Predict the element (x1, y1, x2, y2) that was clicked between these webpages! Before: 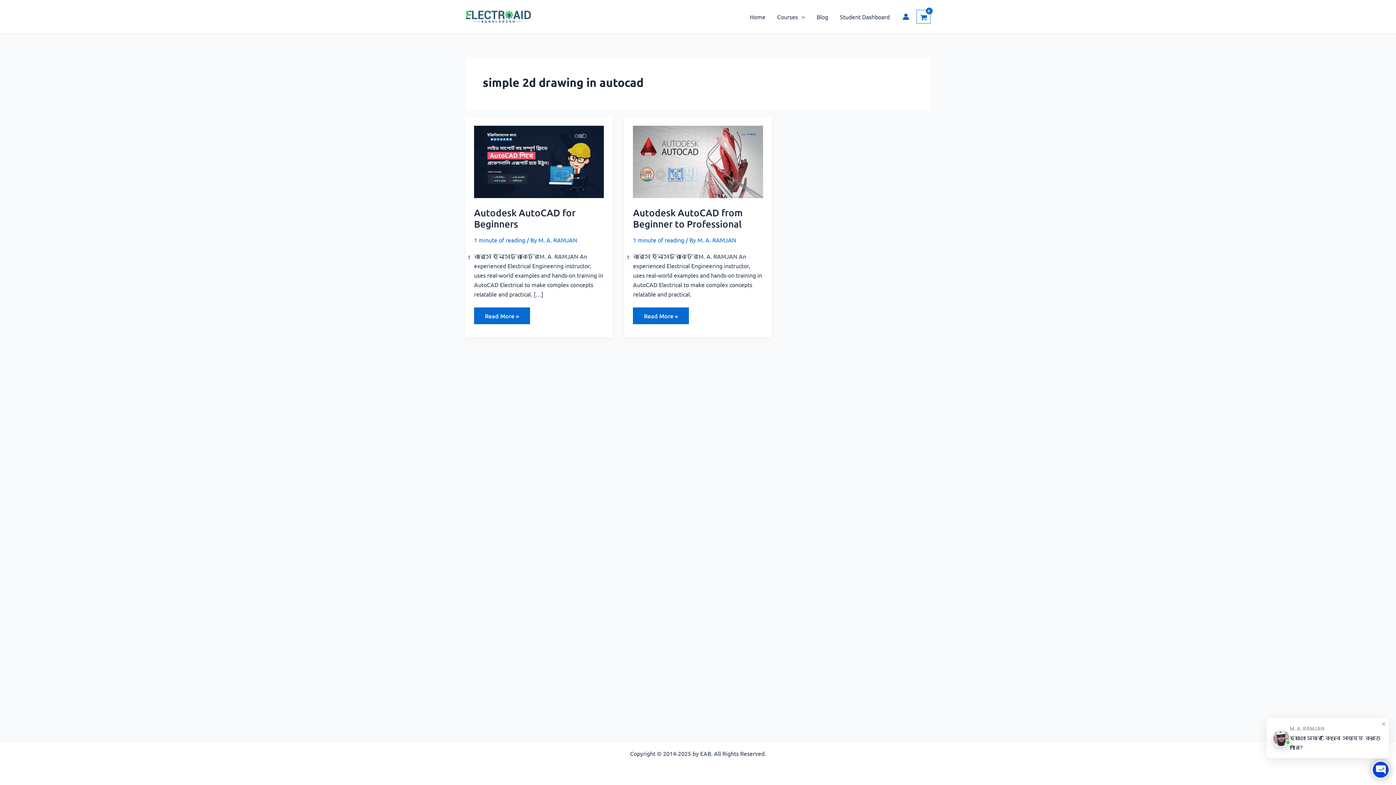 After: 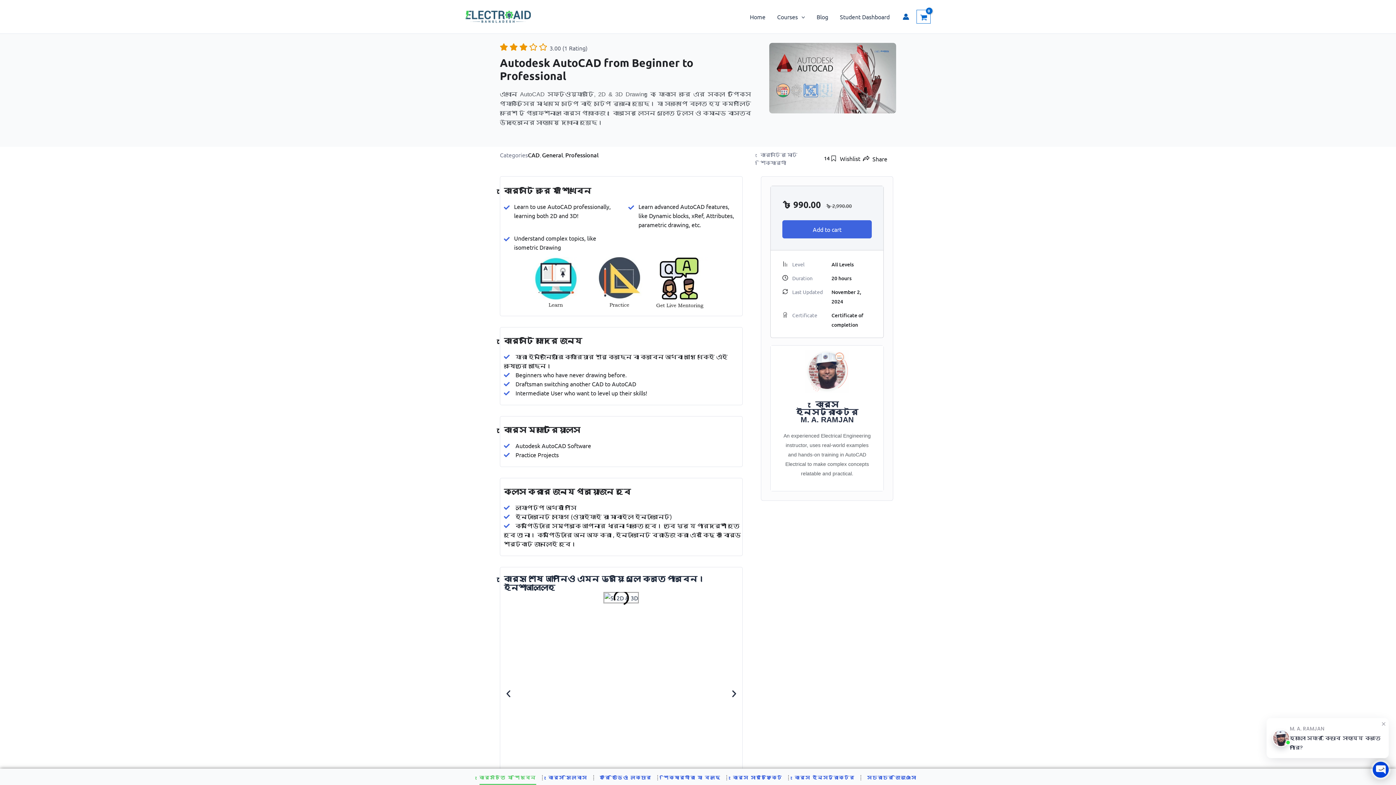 Action: label: Read: Autodesk AutoCAD from Beginner to Professional bbox: (633, 157, 763, 164)